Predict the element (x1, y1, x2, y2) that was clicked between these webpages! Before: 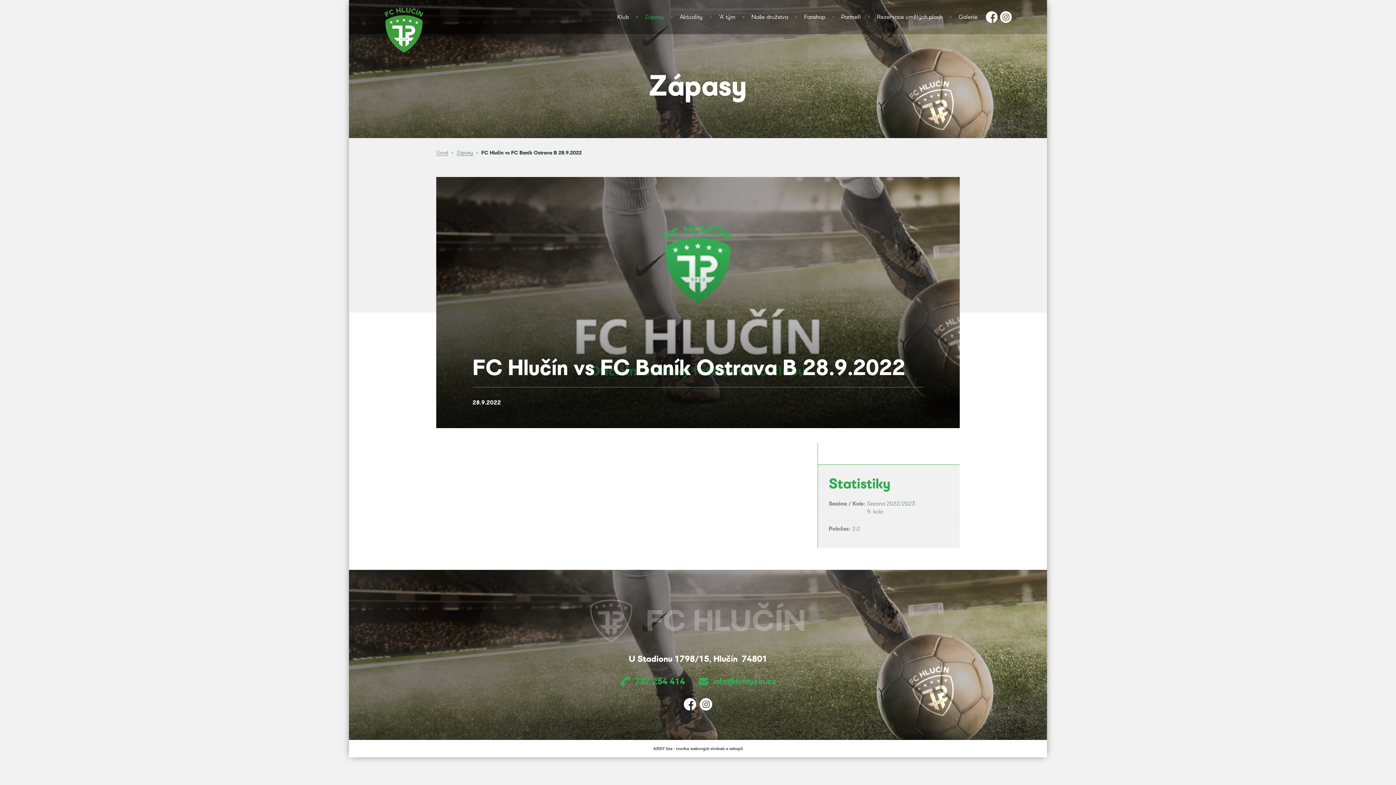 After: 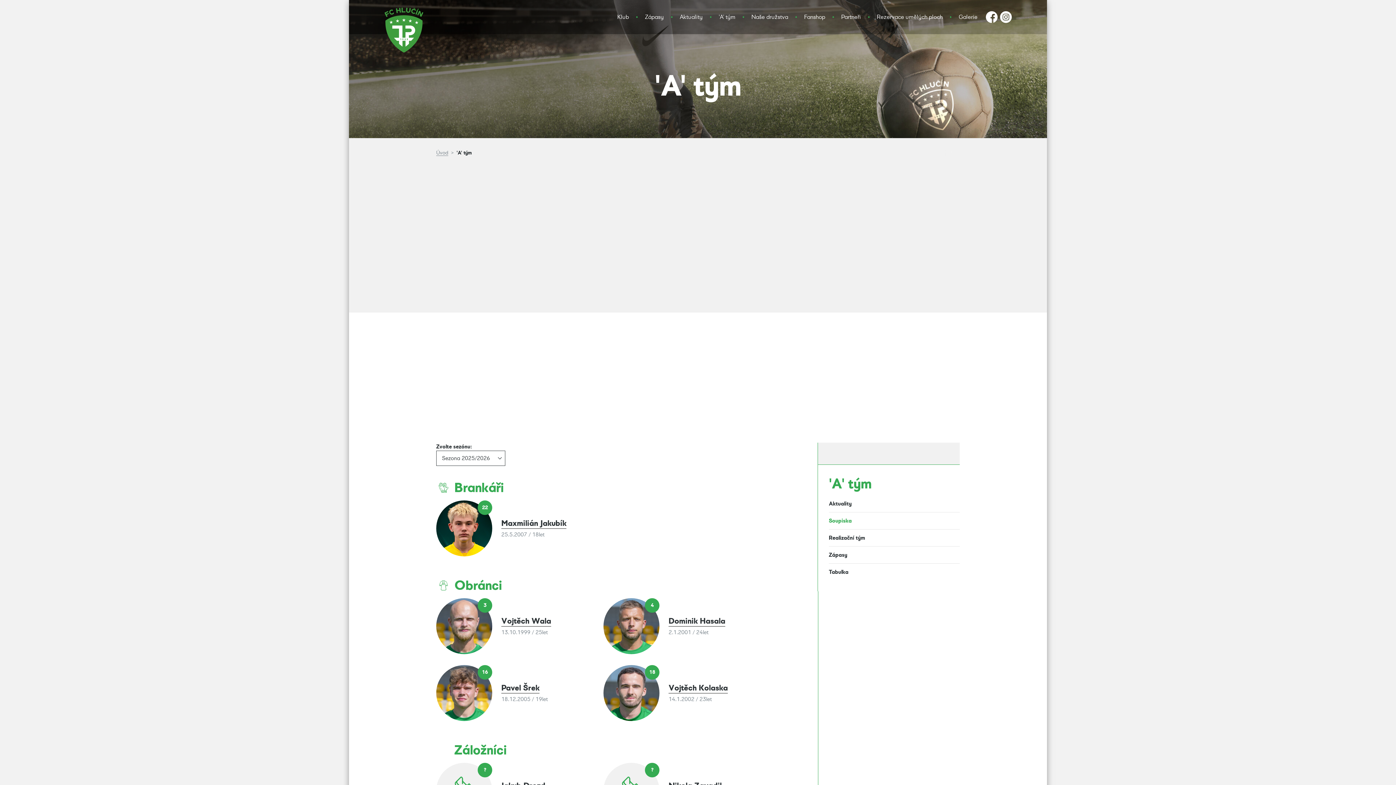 Action: bbox: (718, 10, 735, 23) label: 'A' tým